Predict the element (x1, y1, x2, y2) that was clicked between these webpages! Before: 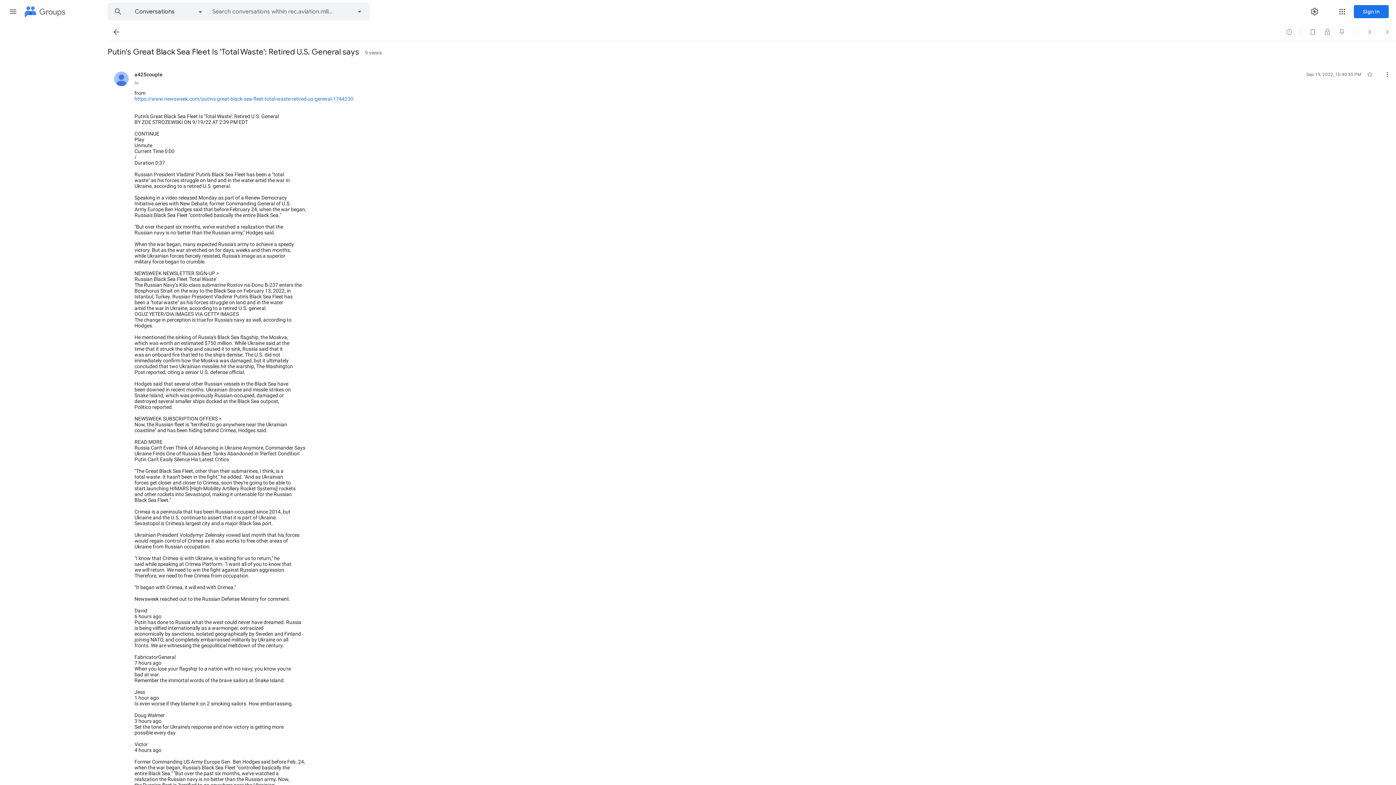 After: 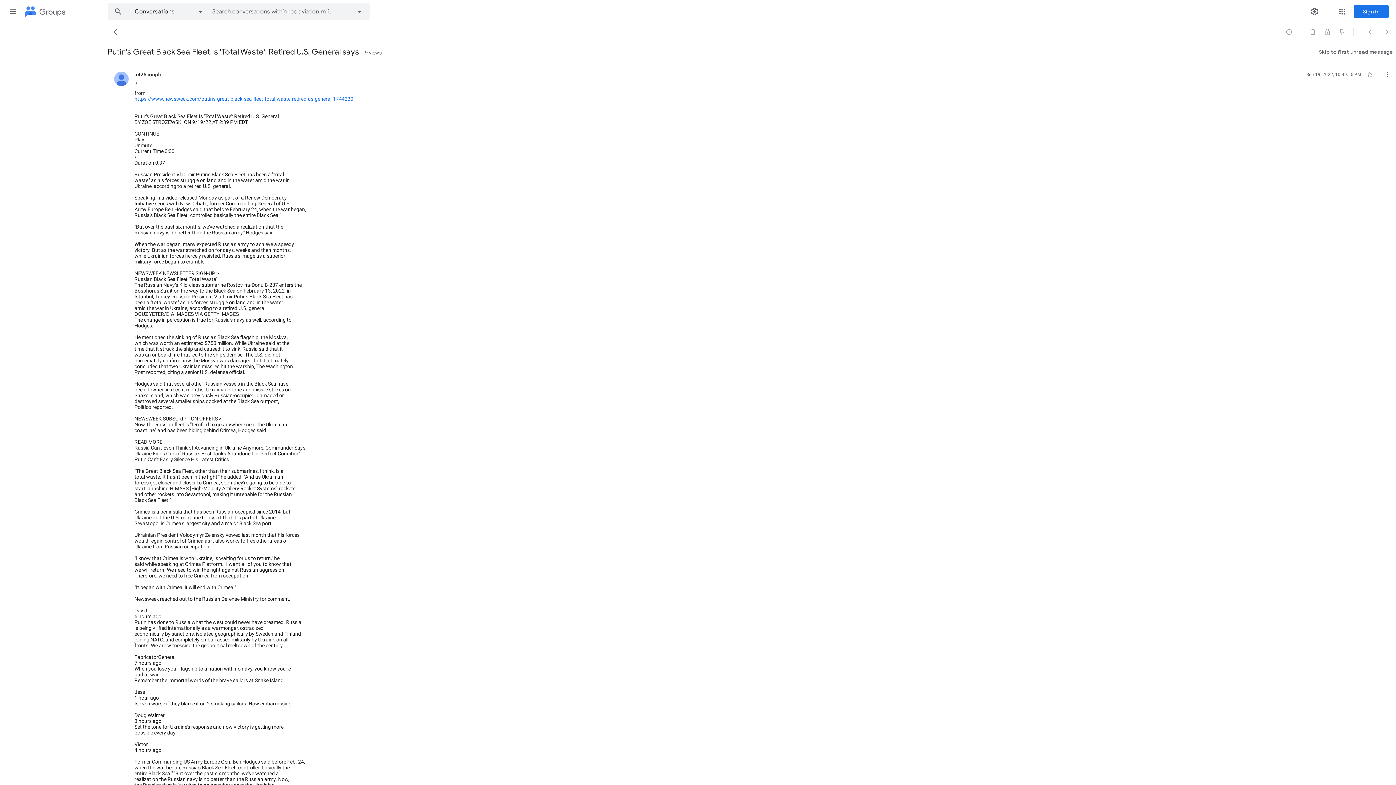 Action: label: Skip to first unread message bbox: (812, 51, 892, 52)